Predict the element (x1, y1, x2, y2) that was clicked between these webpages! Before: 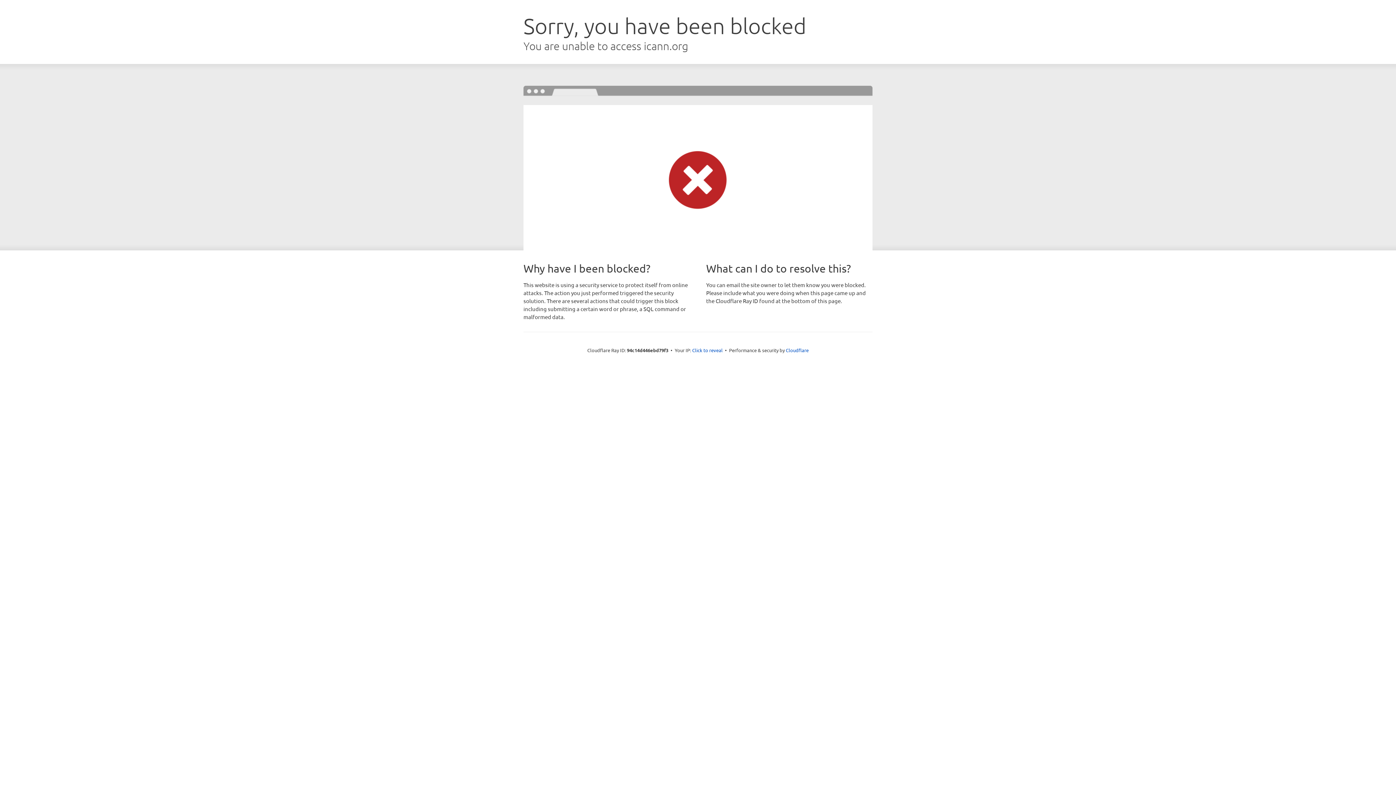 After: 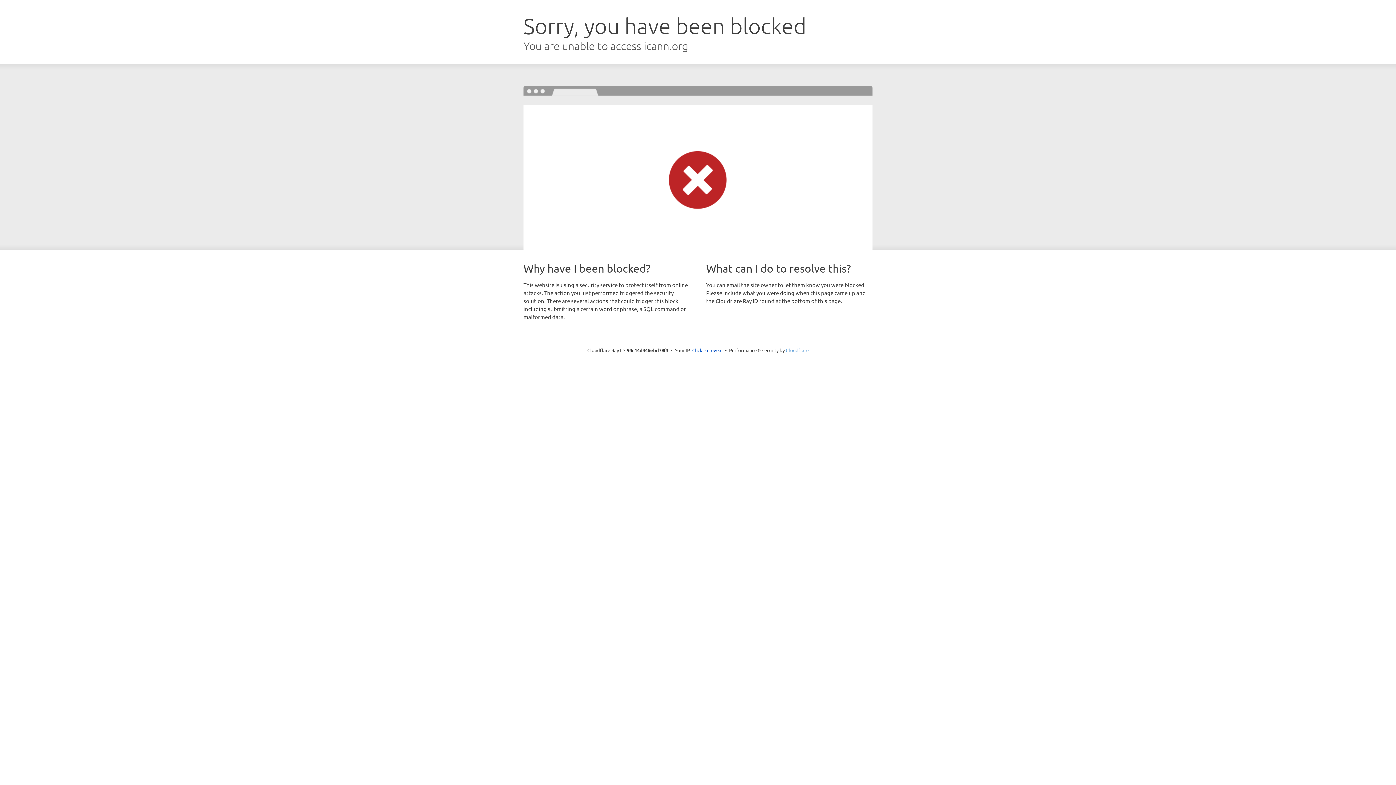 Action: label: Cloudflare bbox: (786, 347, 808, 353)